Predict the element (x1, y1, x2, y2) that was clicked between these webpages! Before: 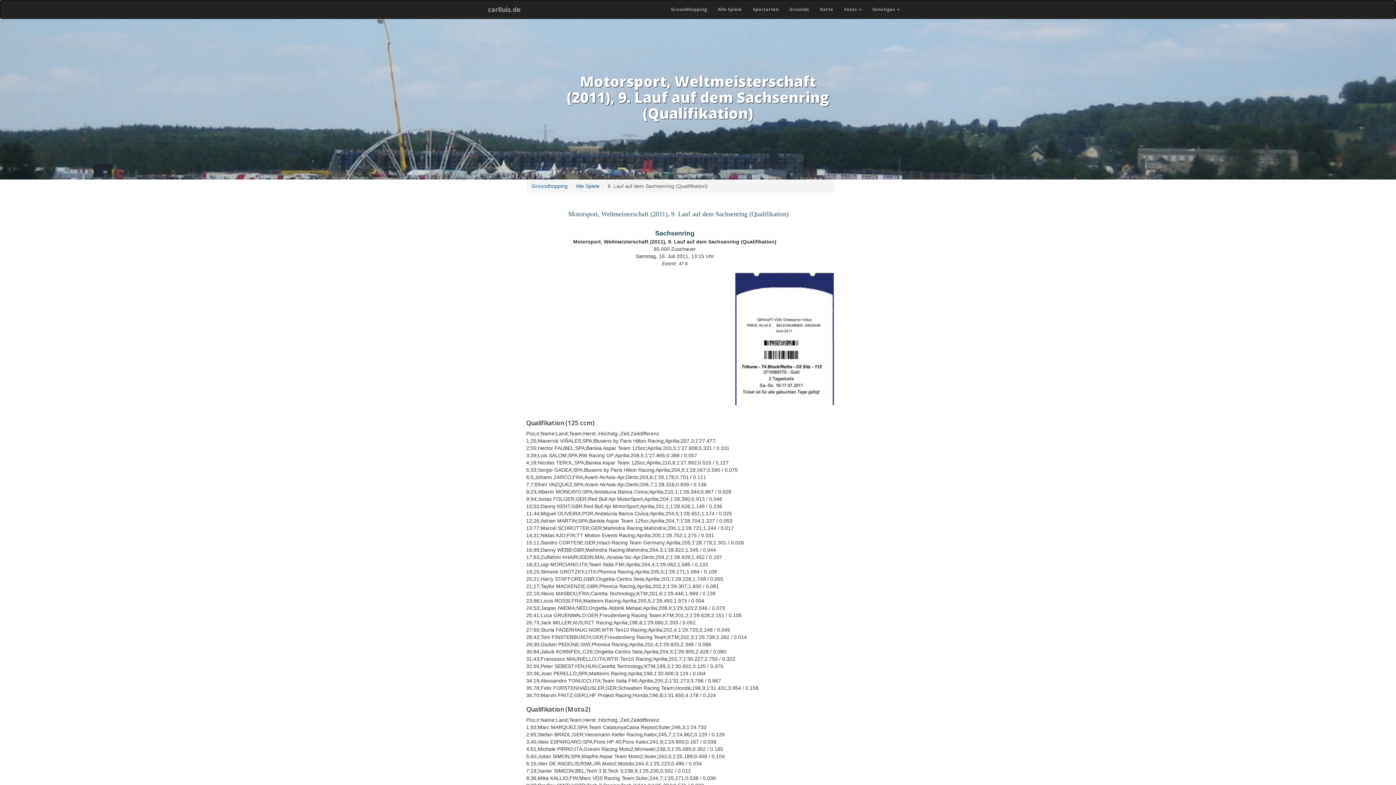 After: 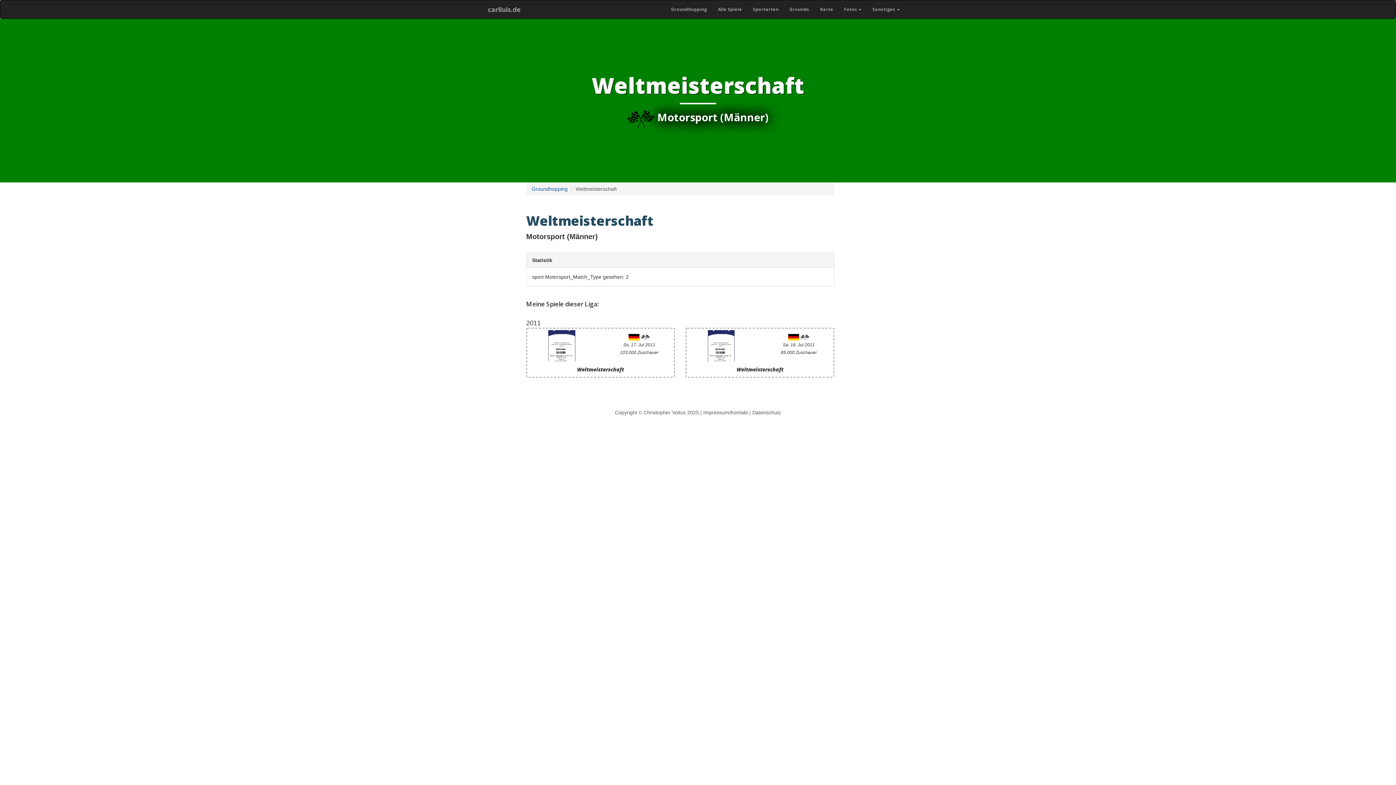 Action: bbox: (573, 238, 776, 244) label: Motorsport, Weltmeisterschaft (2011), 9. Lauf auf dem Sachsenring (Qualifikation)